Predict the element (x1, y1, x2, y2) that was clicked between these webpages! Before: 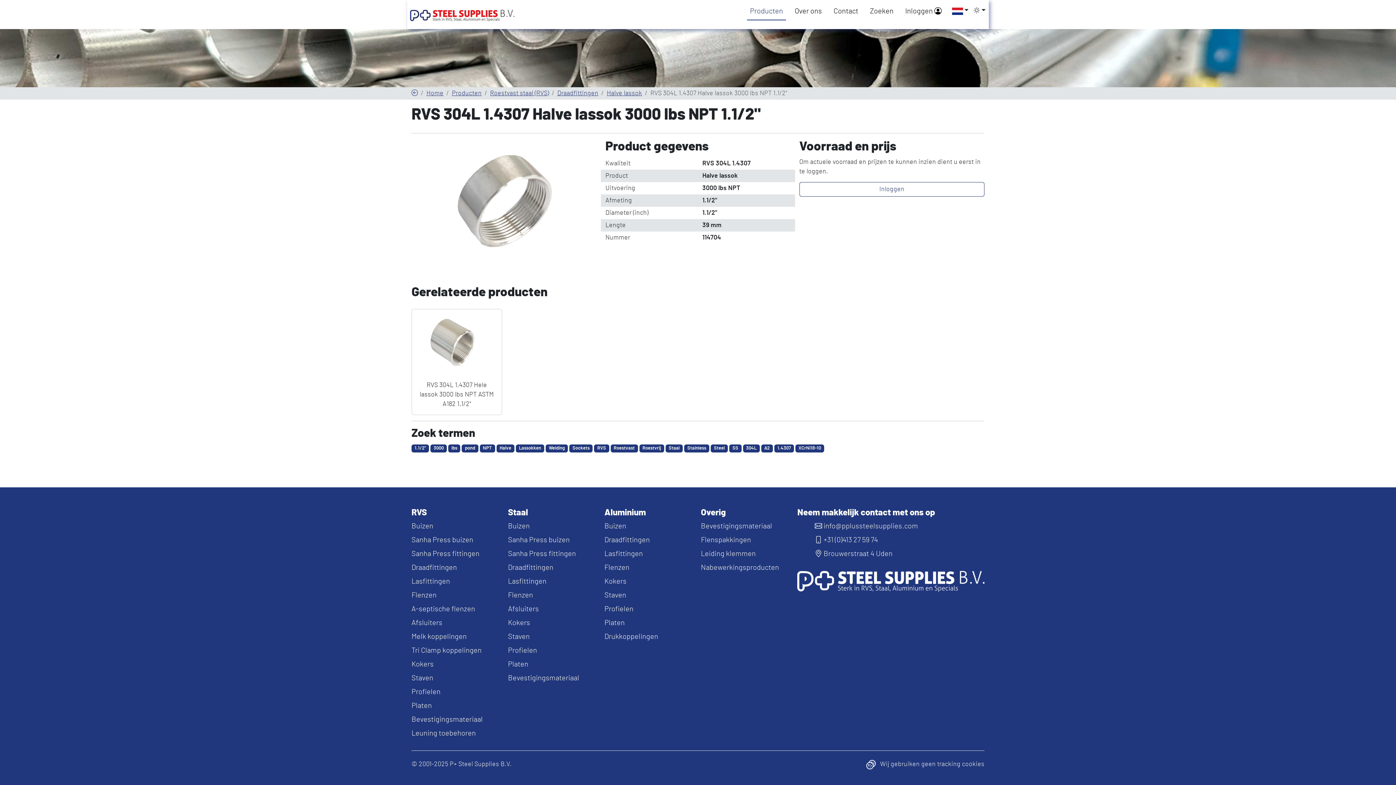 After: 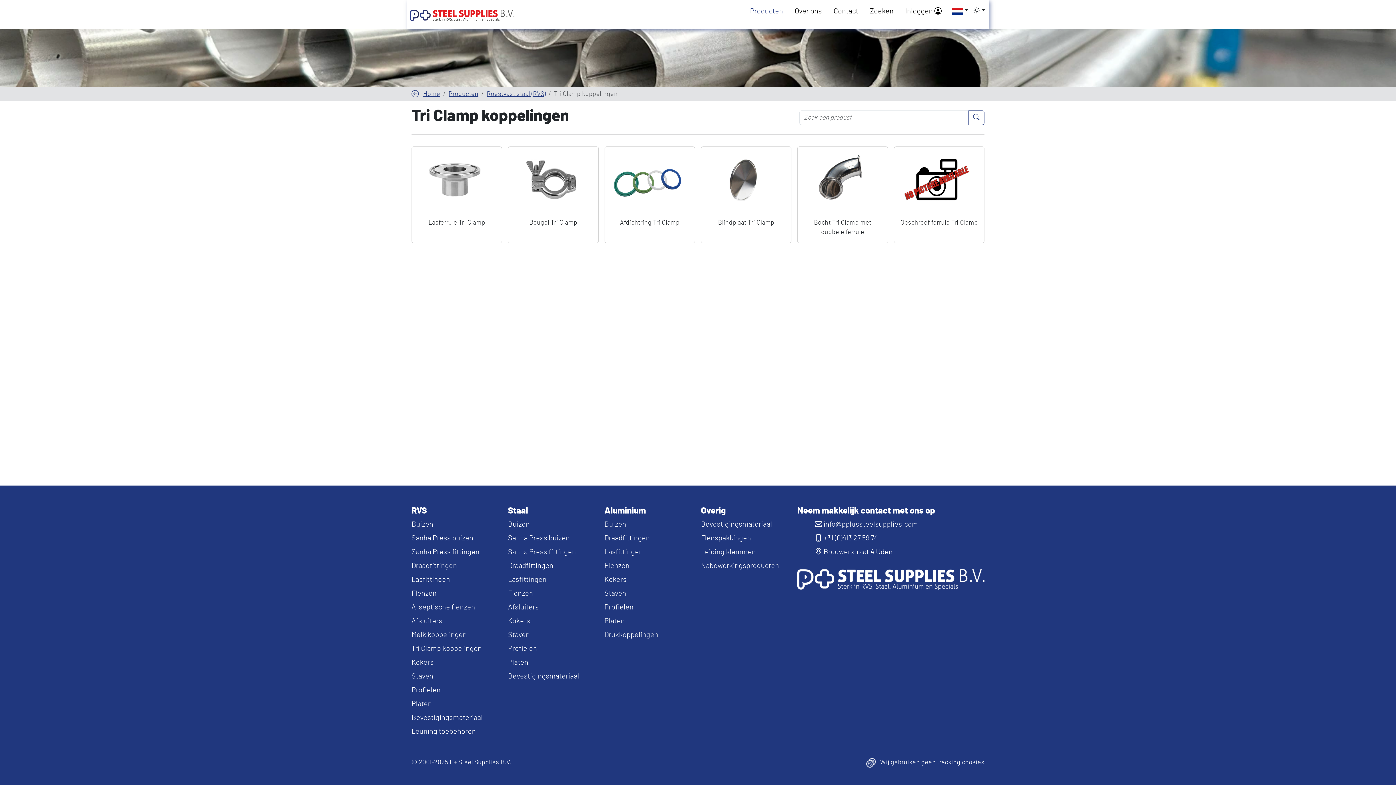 Action: label: Tri Clamp koppelingen bbox: (411, 645, 502, 656)